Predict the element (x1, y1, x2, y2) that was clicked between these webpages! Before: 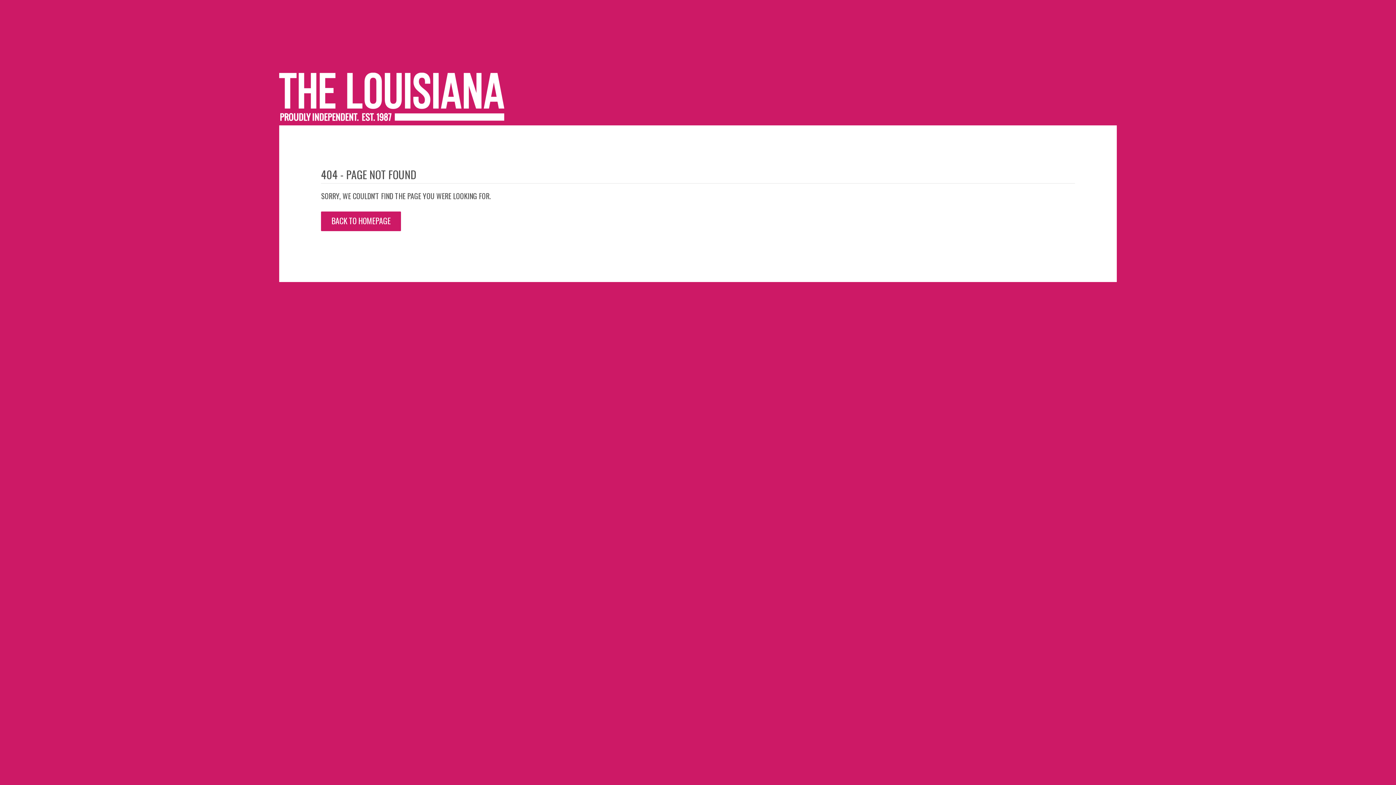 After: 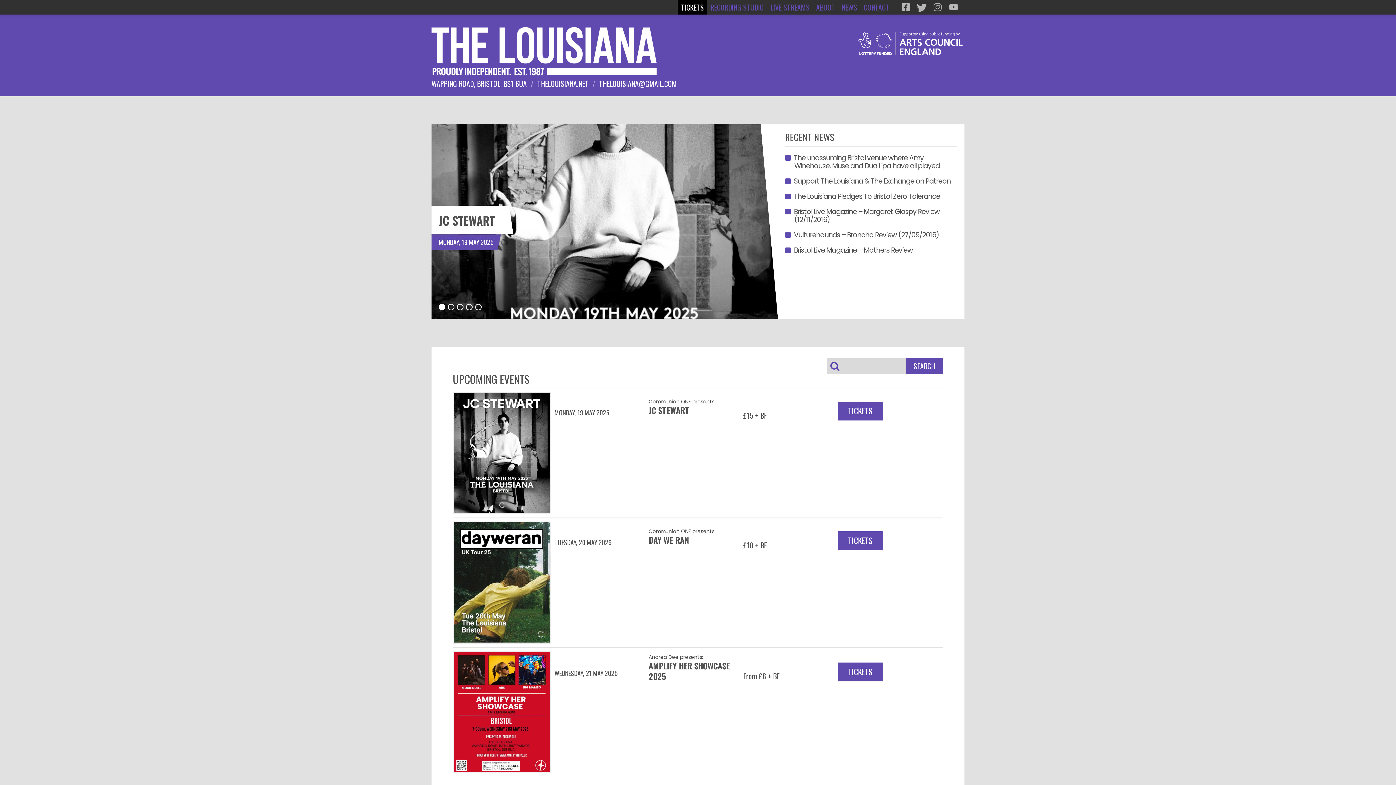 Action: label: BACK TO HOMEPAGE bbox: (321, 211, 401, 231)